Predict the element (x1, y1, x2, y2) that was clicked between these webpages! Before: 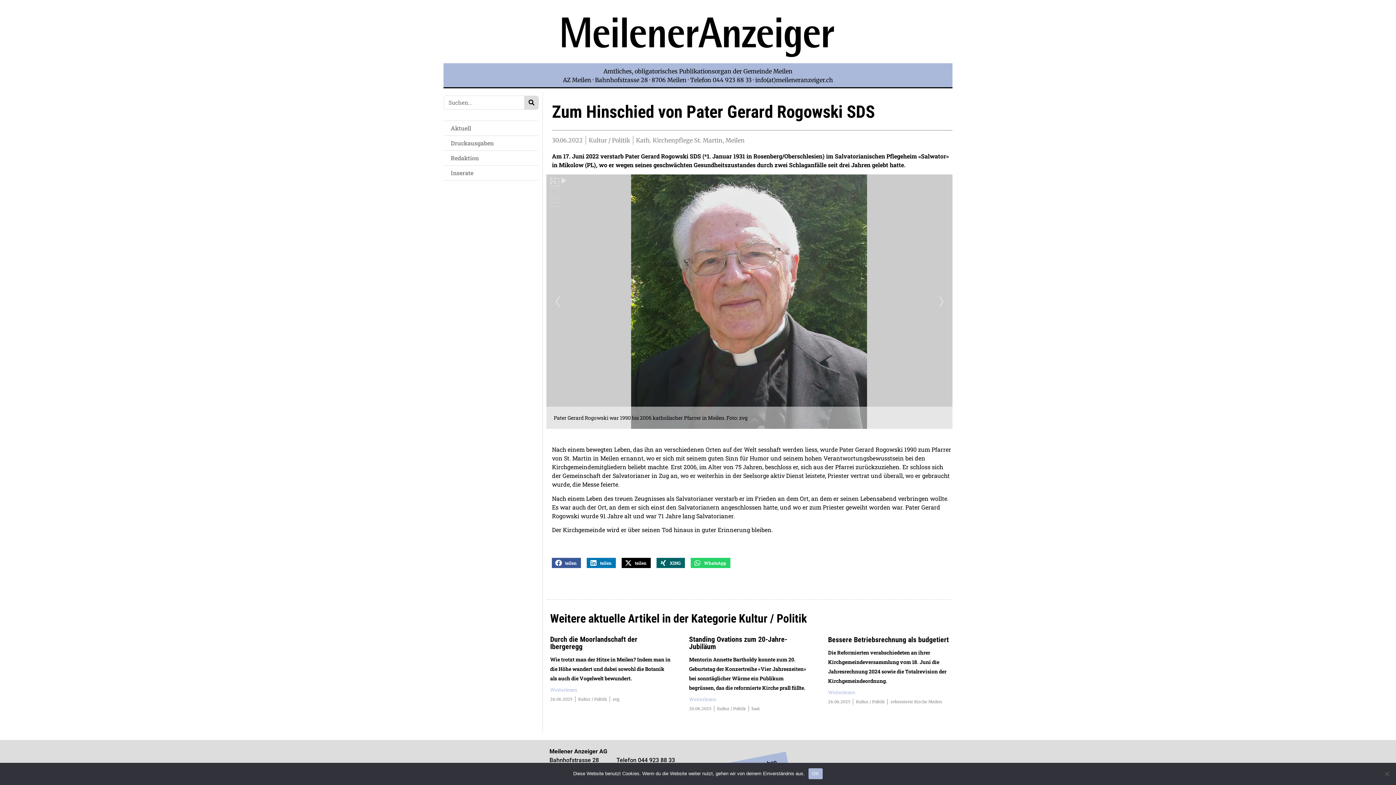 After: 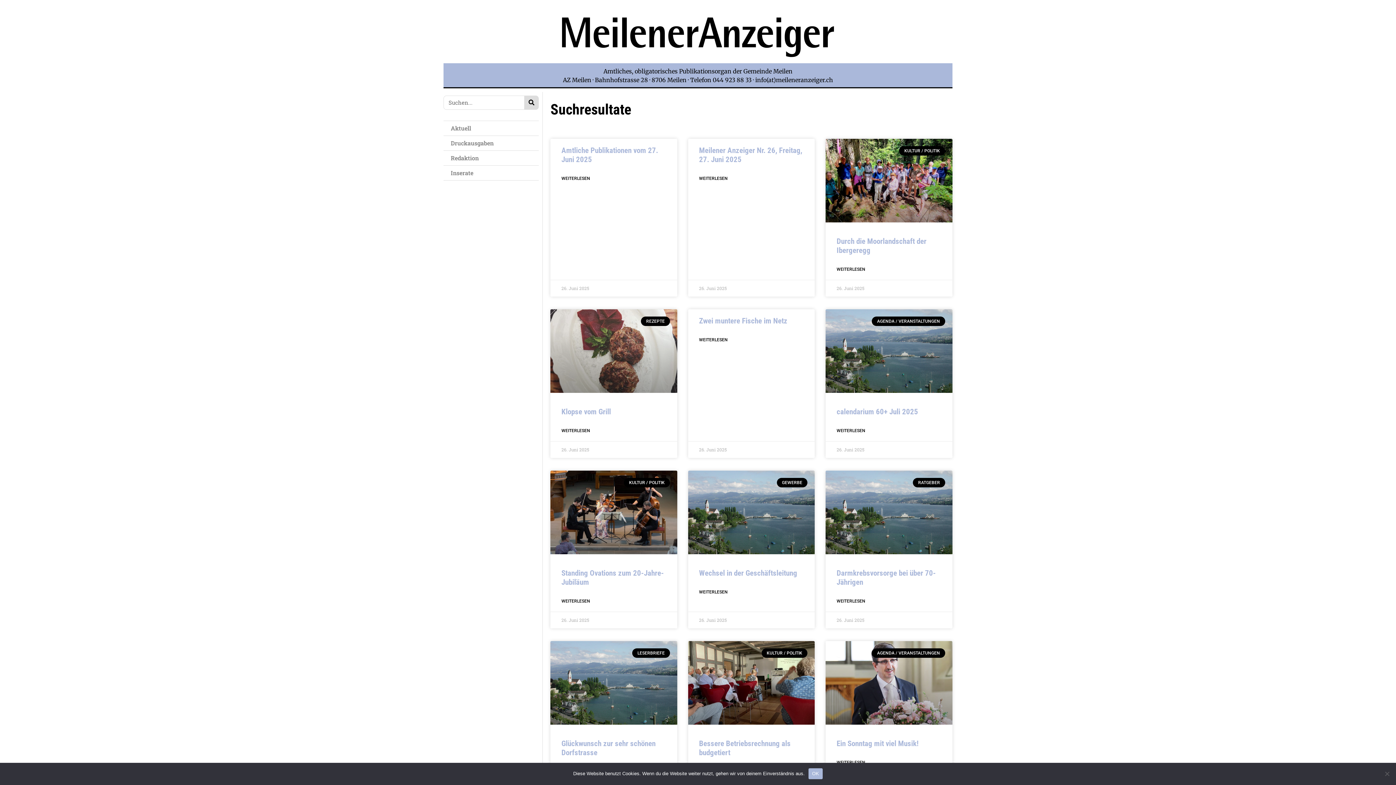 Action: label: Search bbox: (524, 95, 538, 109)